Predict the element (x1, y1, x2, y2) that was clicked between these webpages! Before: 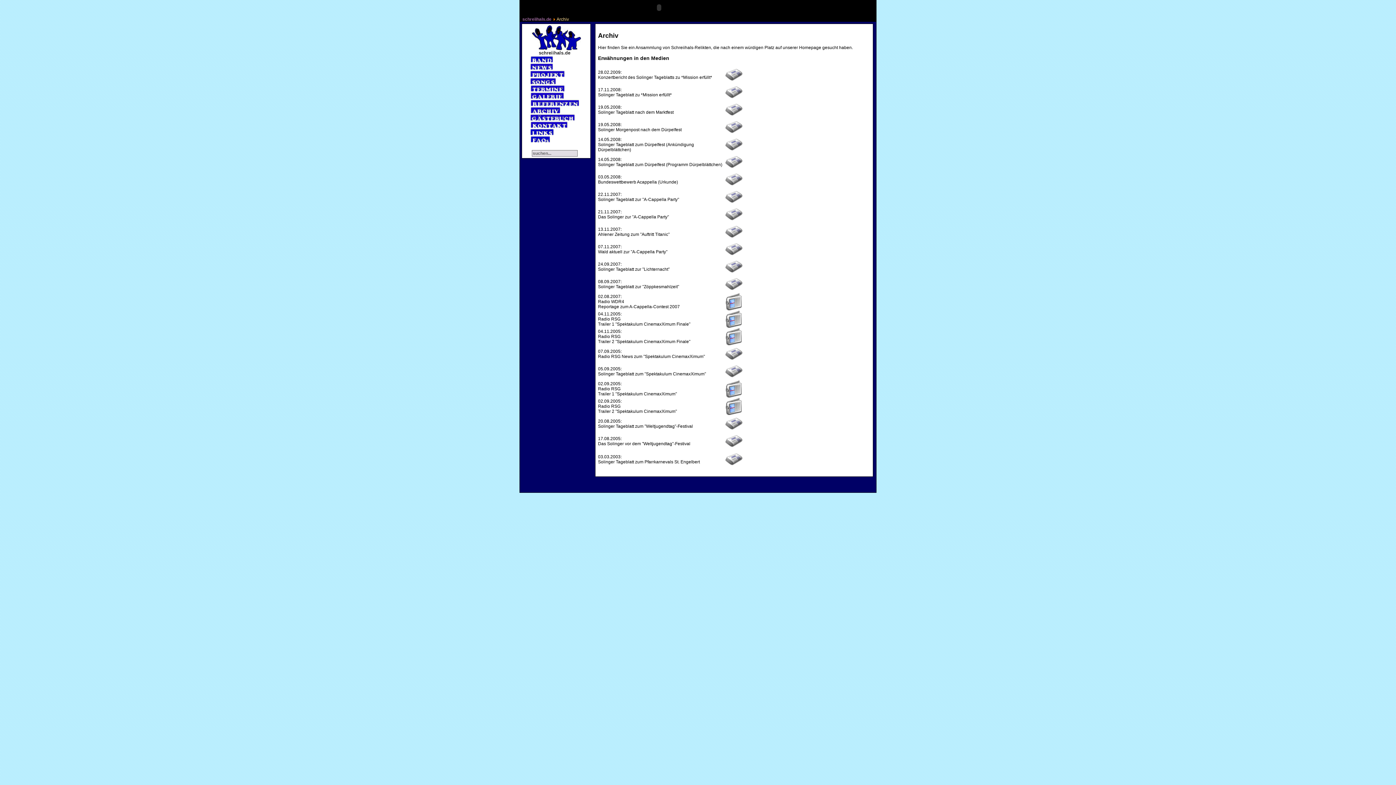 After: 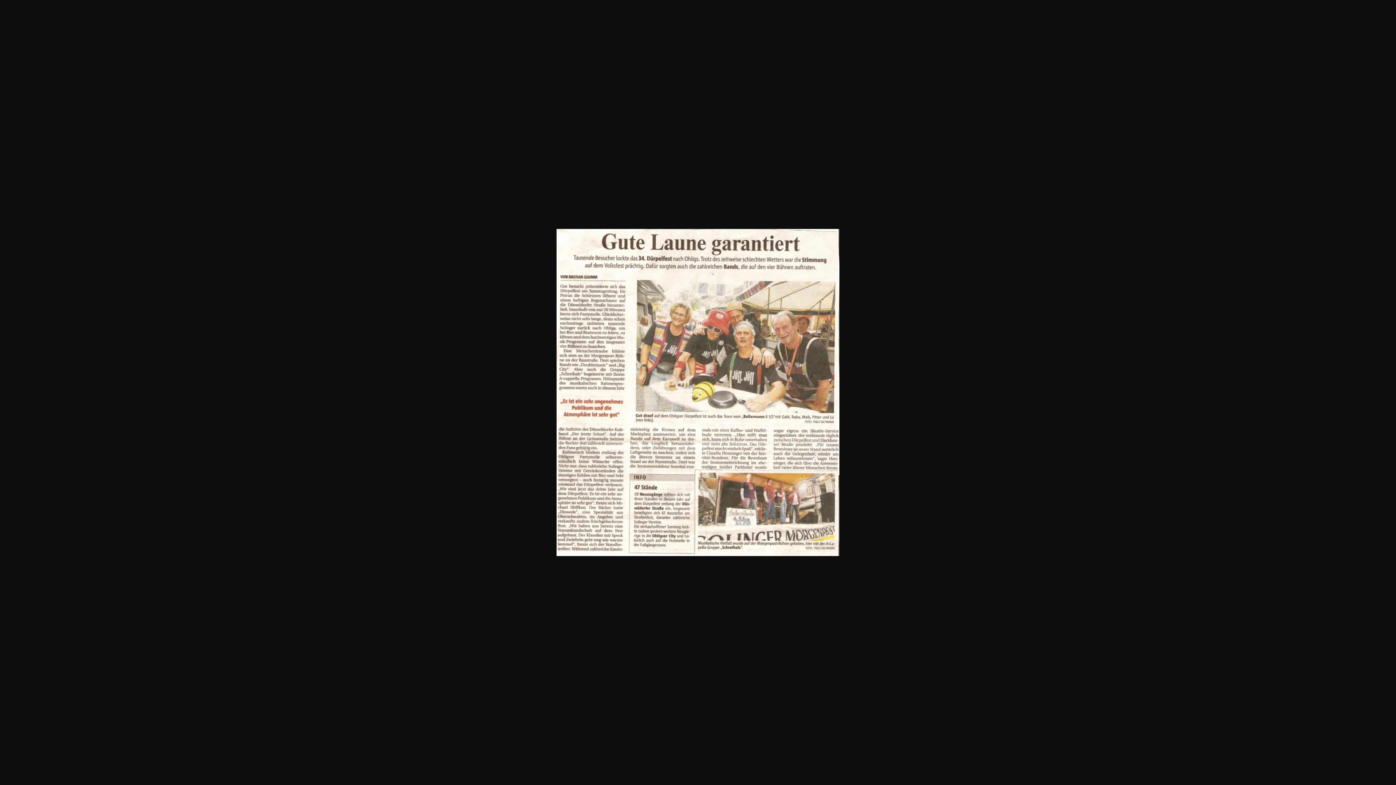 Action: bbox: (725, 131, 742, 137)